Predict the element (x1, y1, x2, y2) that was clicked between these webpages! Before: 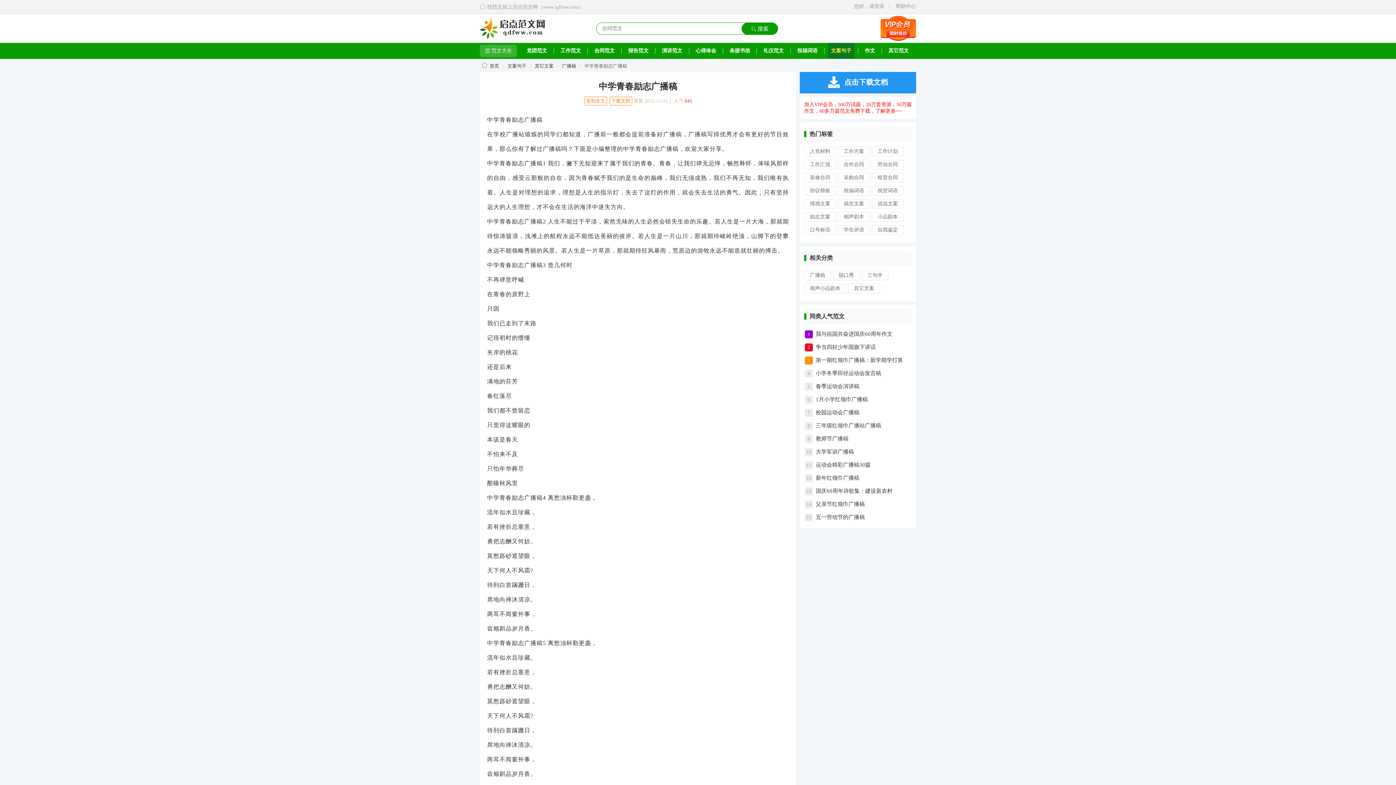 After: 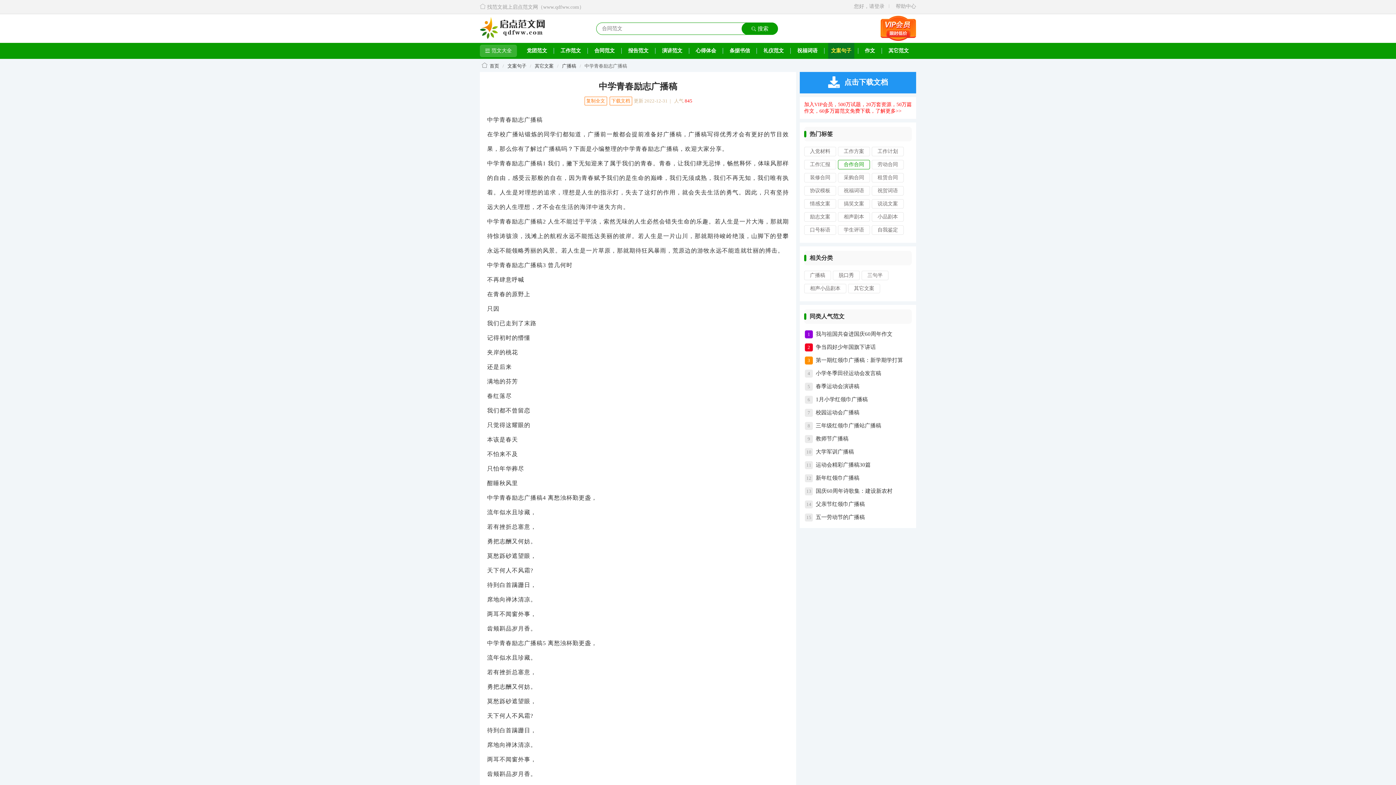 Action: bbox: (838, 160, 870, 169) label: 合作合同